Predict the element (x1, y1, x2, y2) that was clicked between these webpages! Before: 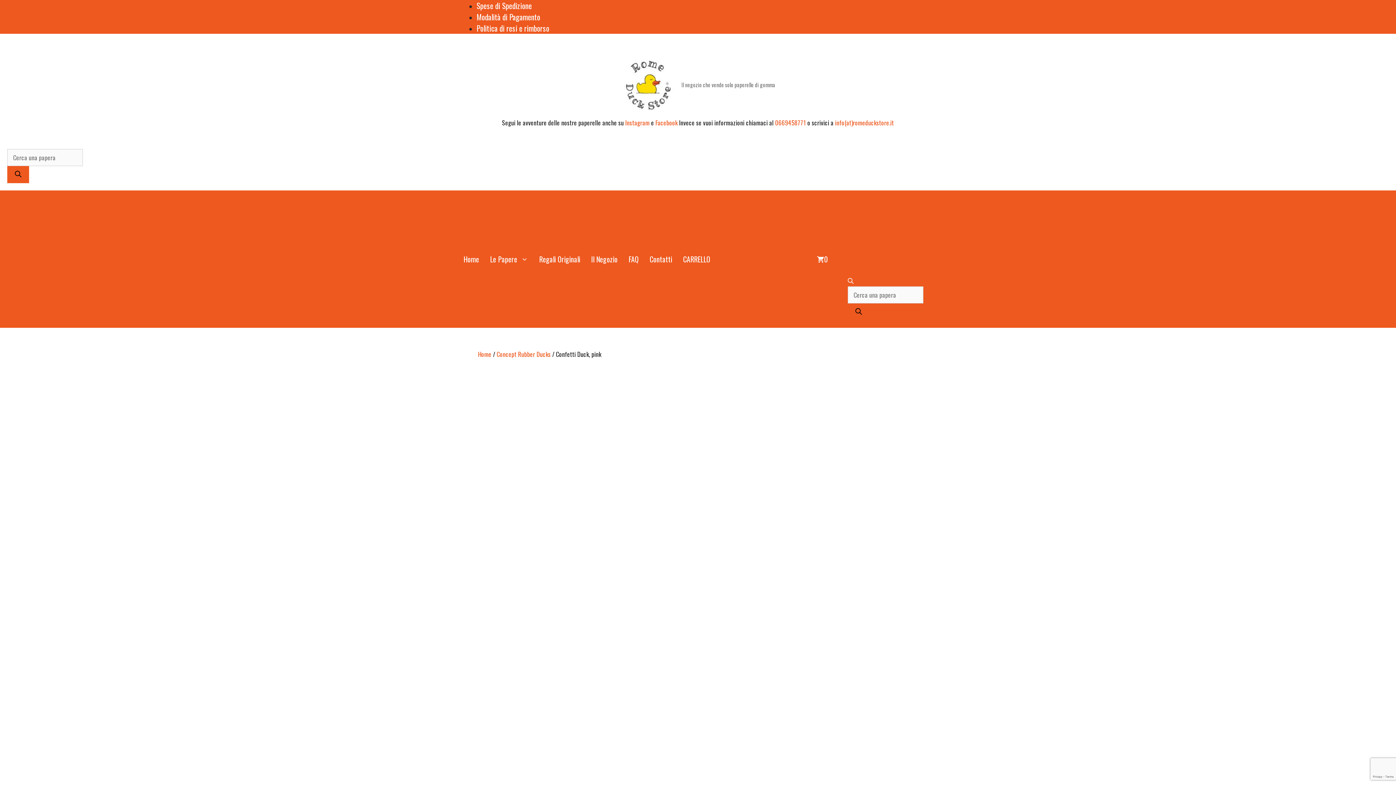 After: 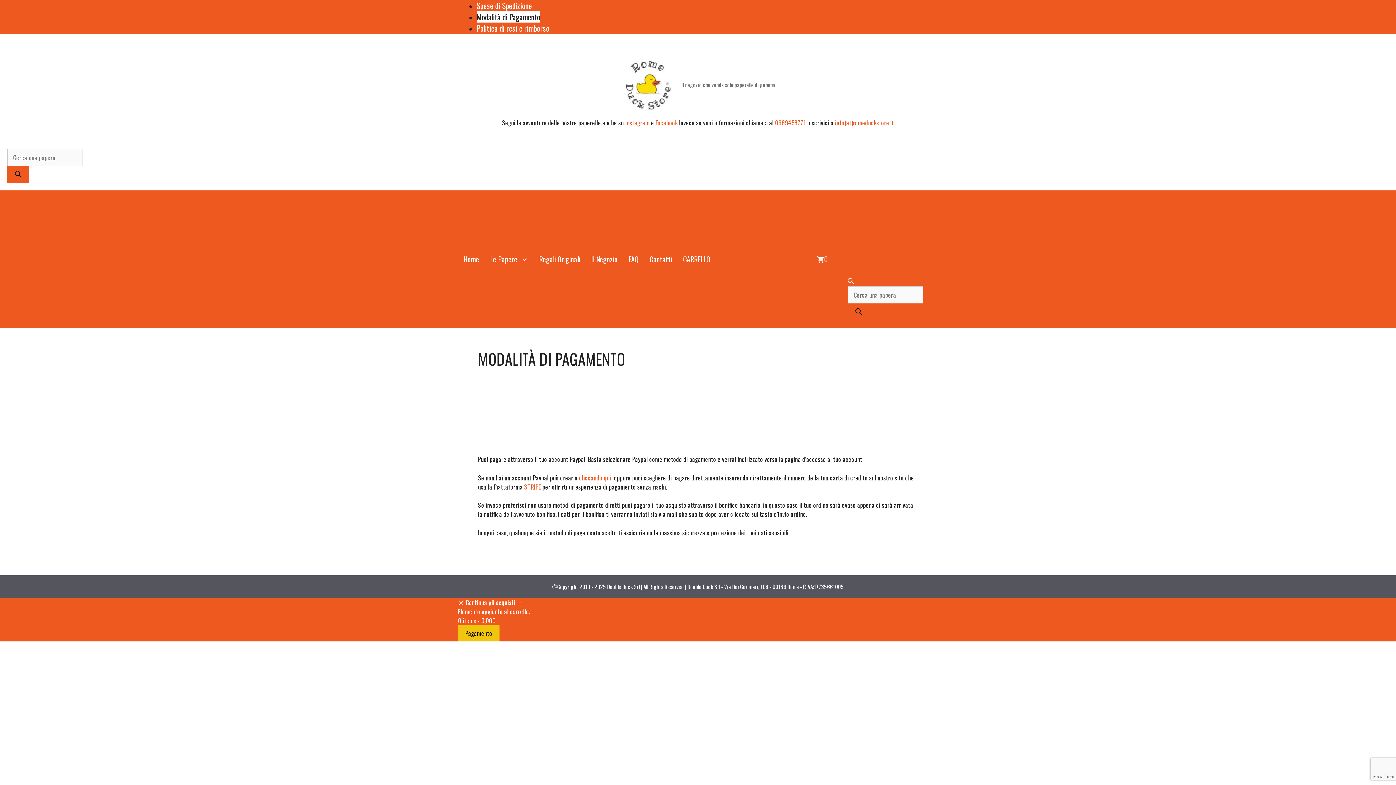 Action: bbox: (476, 11, 540, 22) label: Modalità di Pagamento